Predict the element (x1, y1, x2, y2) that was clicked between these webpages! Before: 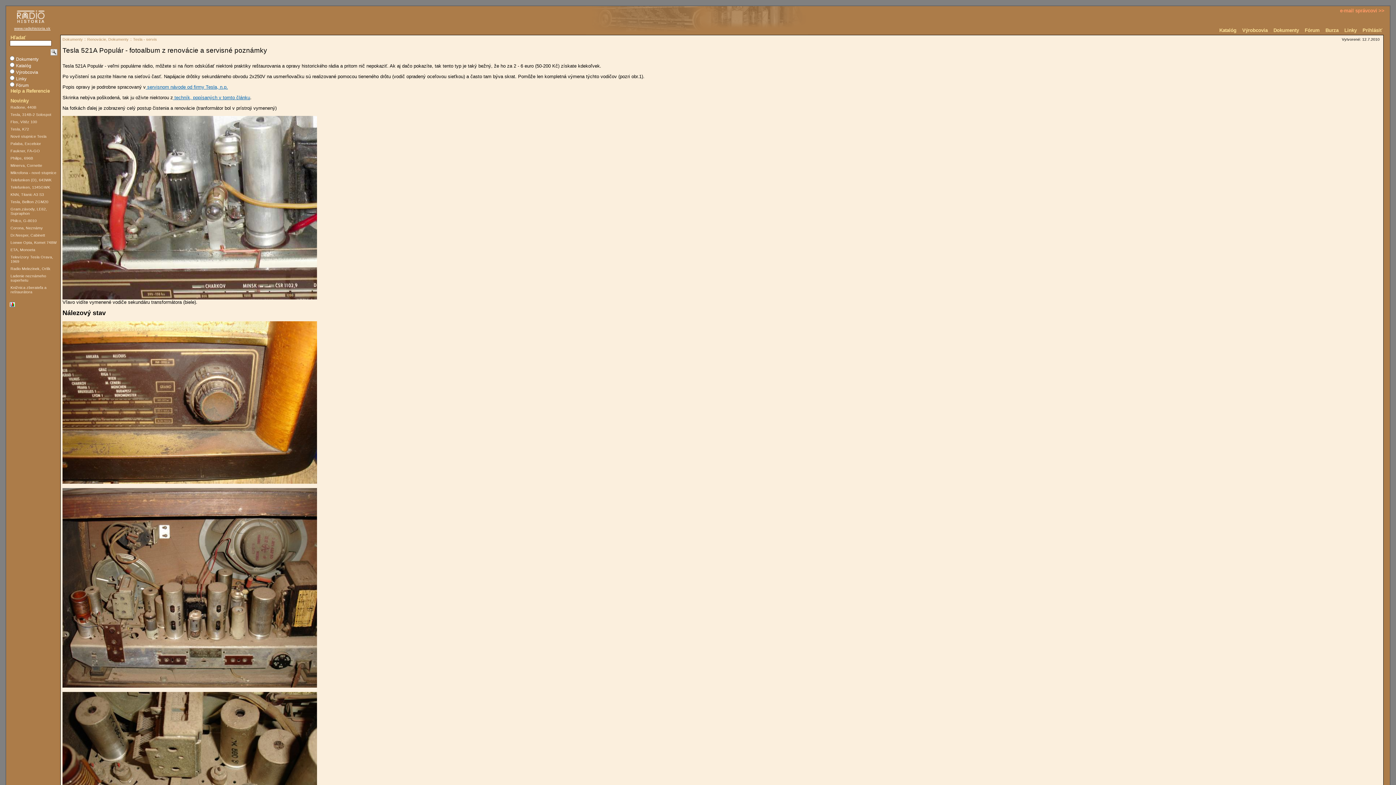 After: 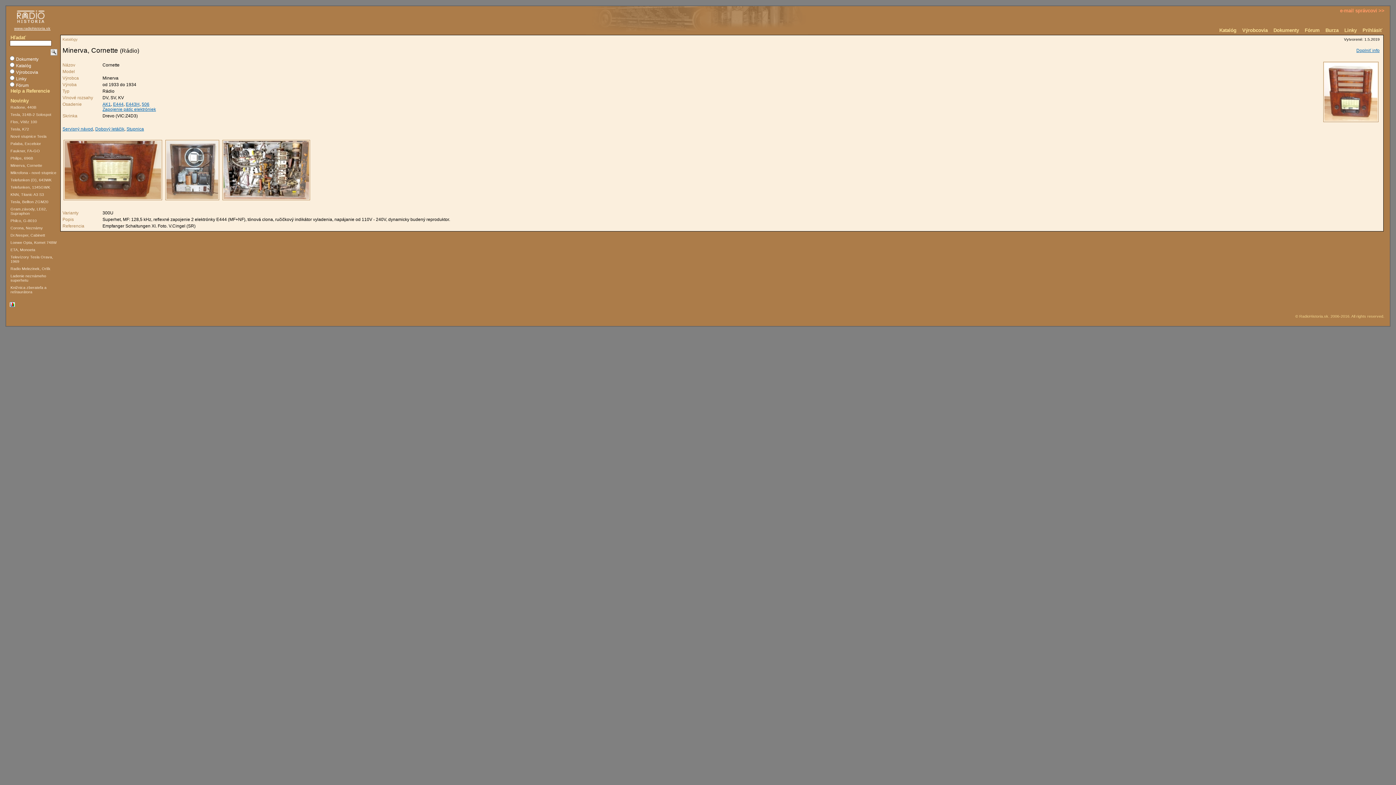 Action: bbox: (10, 161, 58, 169) label: Minerva, Cornette